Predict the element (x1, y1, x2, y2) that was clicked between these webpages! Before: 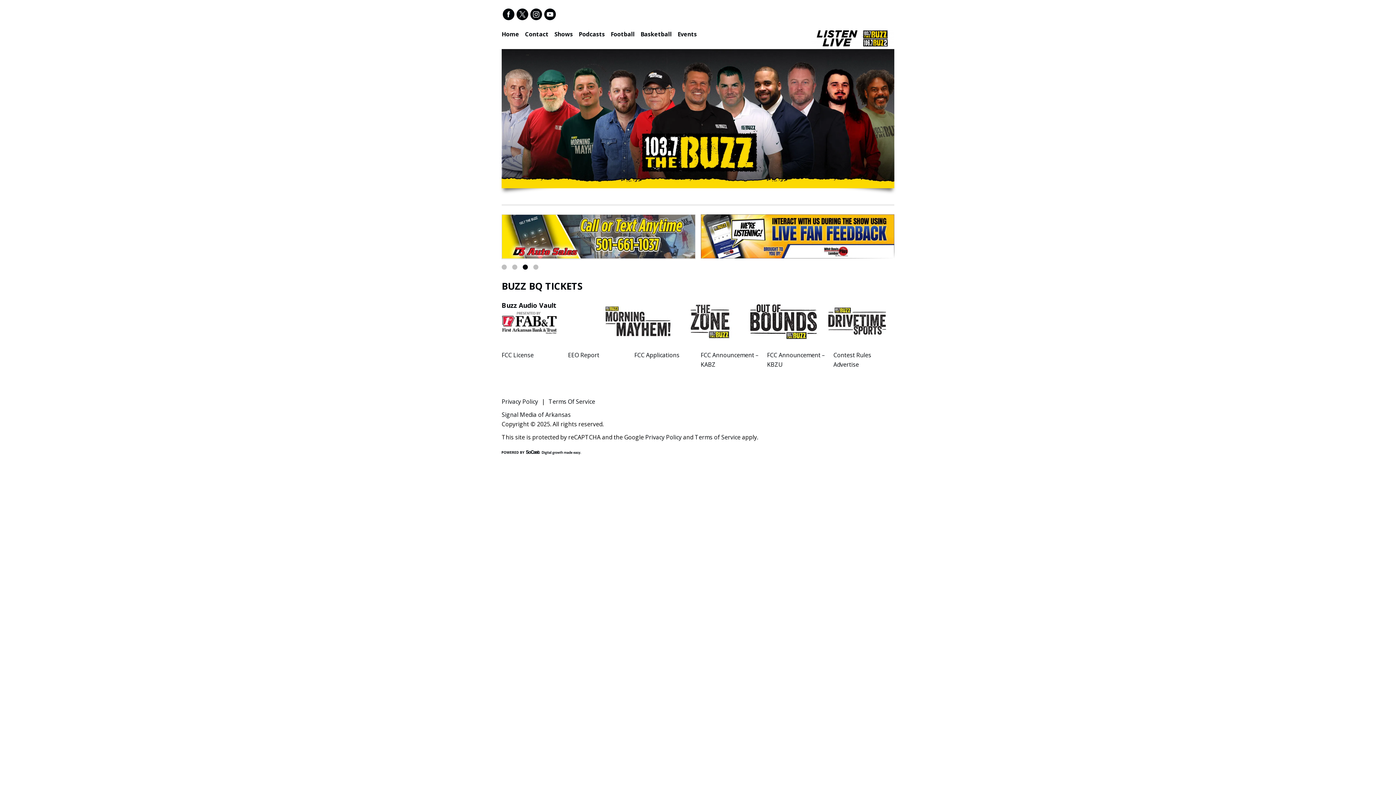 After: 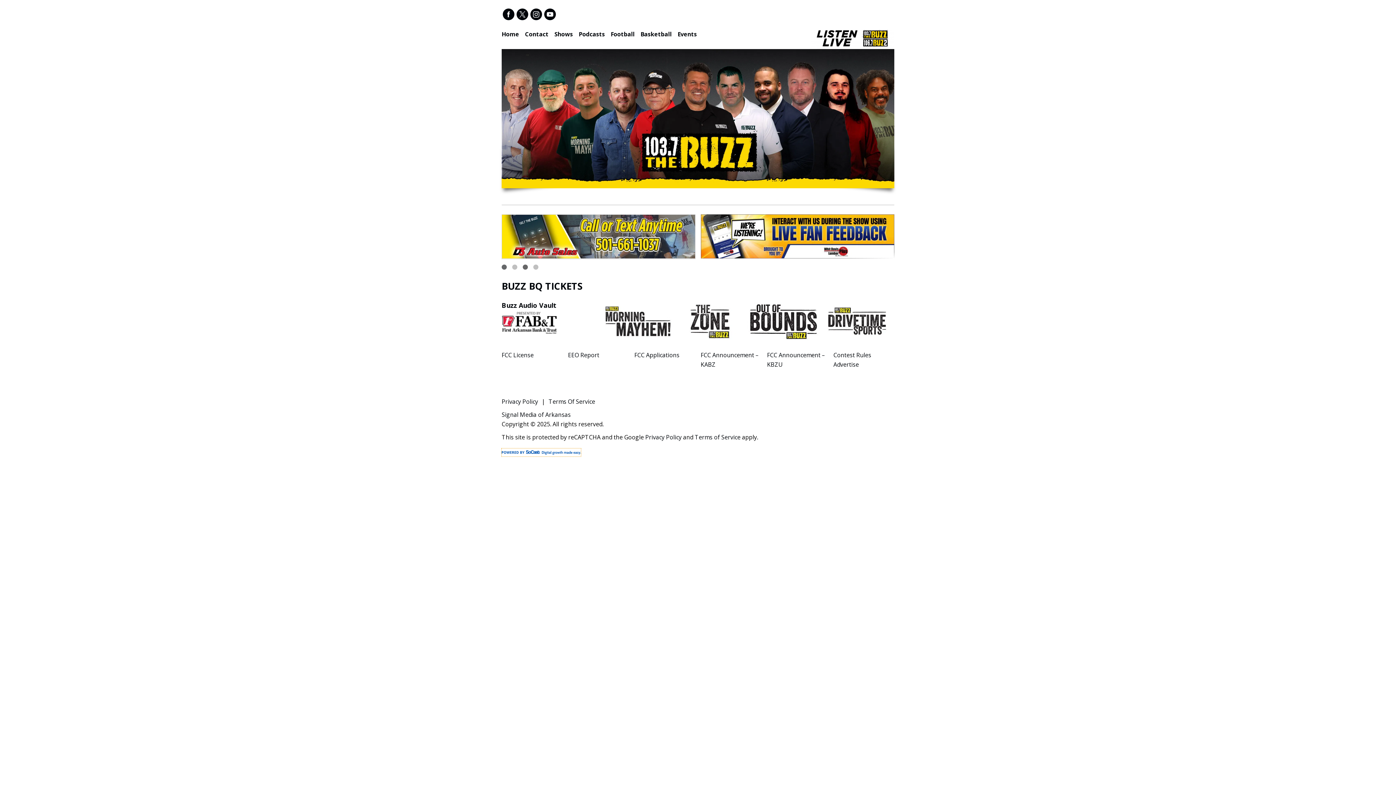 Action: bbox: (501, 448, 581, 456)